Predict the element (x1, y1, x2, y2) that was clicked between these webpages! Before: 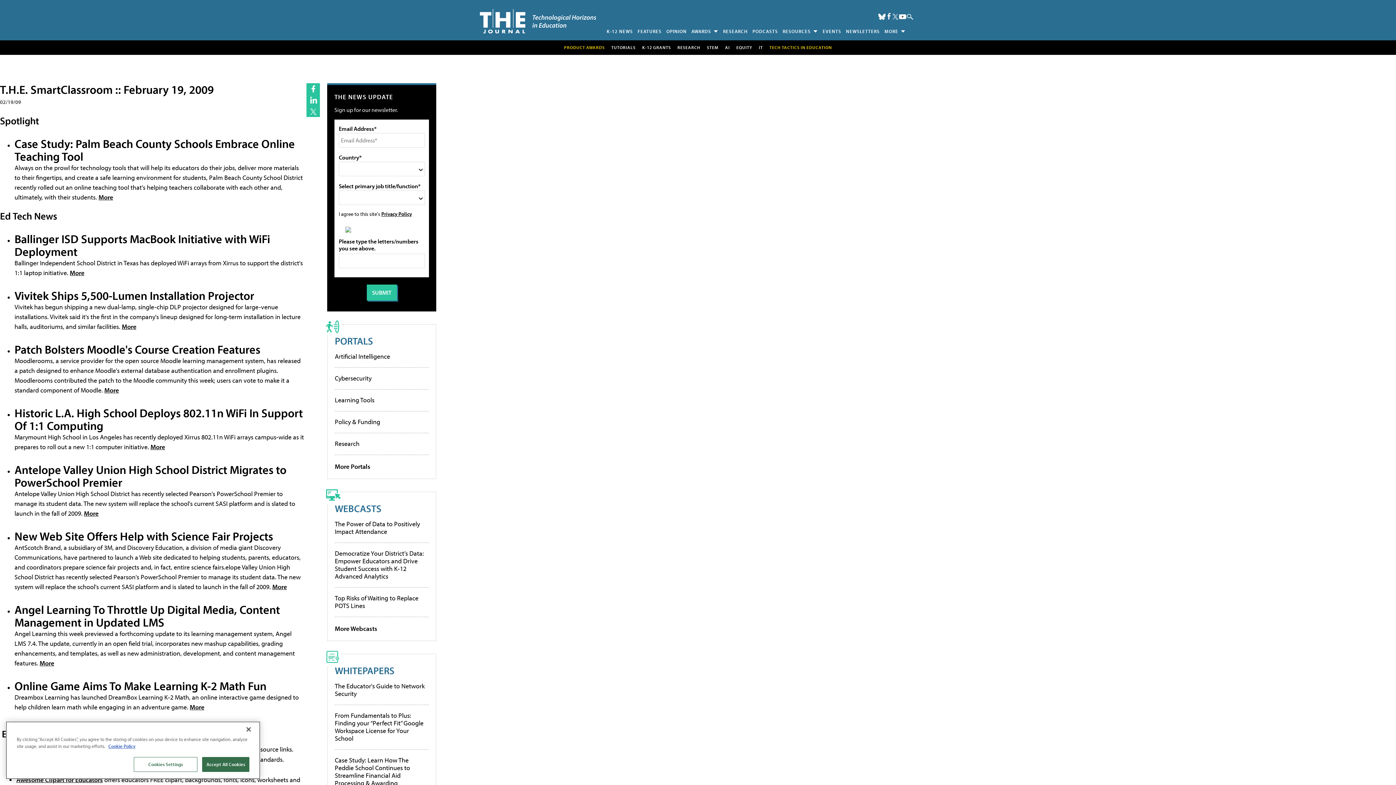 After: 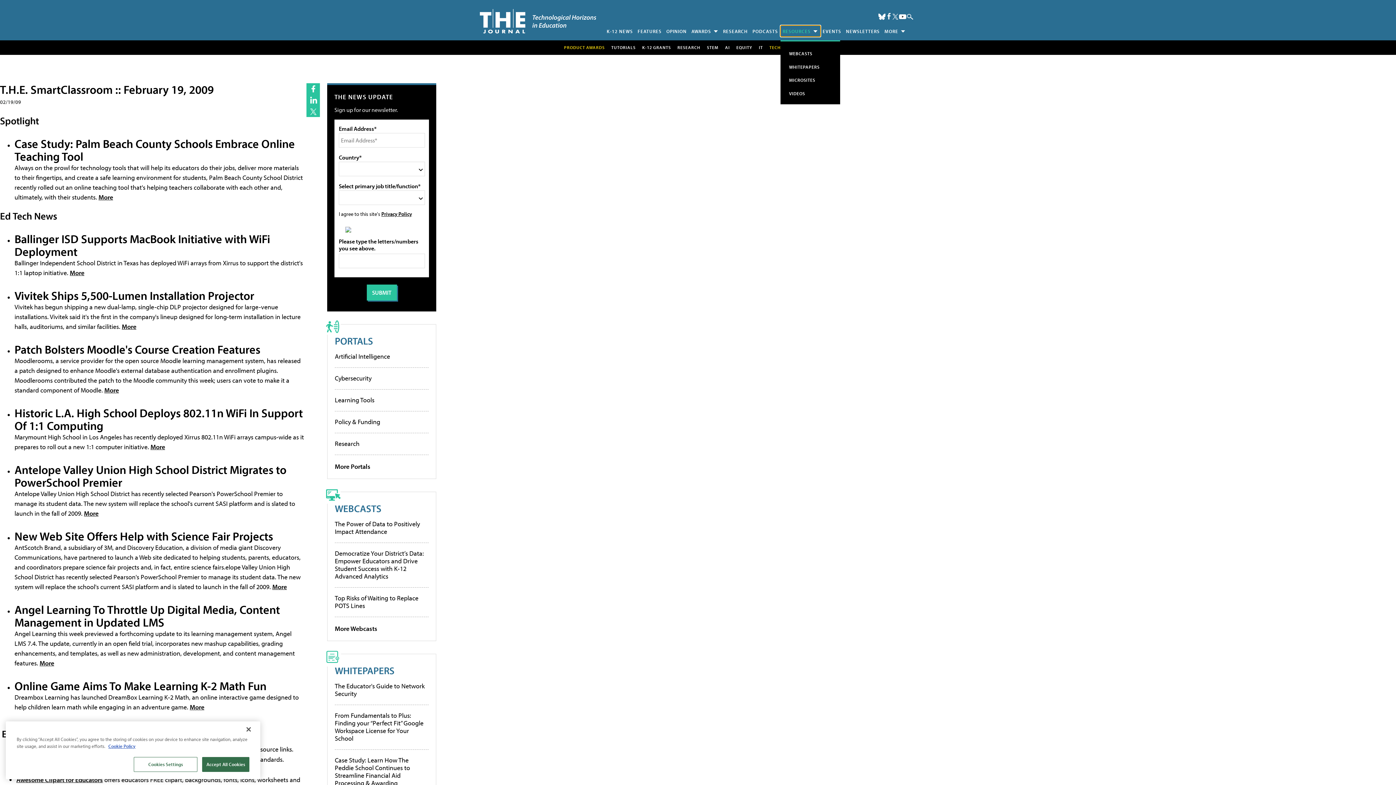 Action: bbox: (780, 25, 820, 36) label: RESOURCES